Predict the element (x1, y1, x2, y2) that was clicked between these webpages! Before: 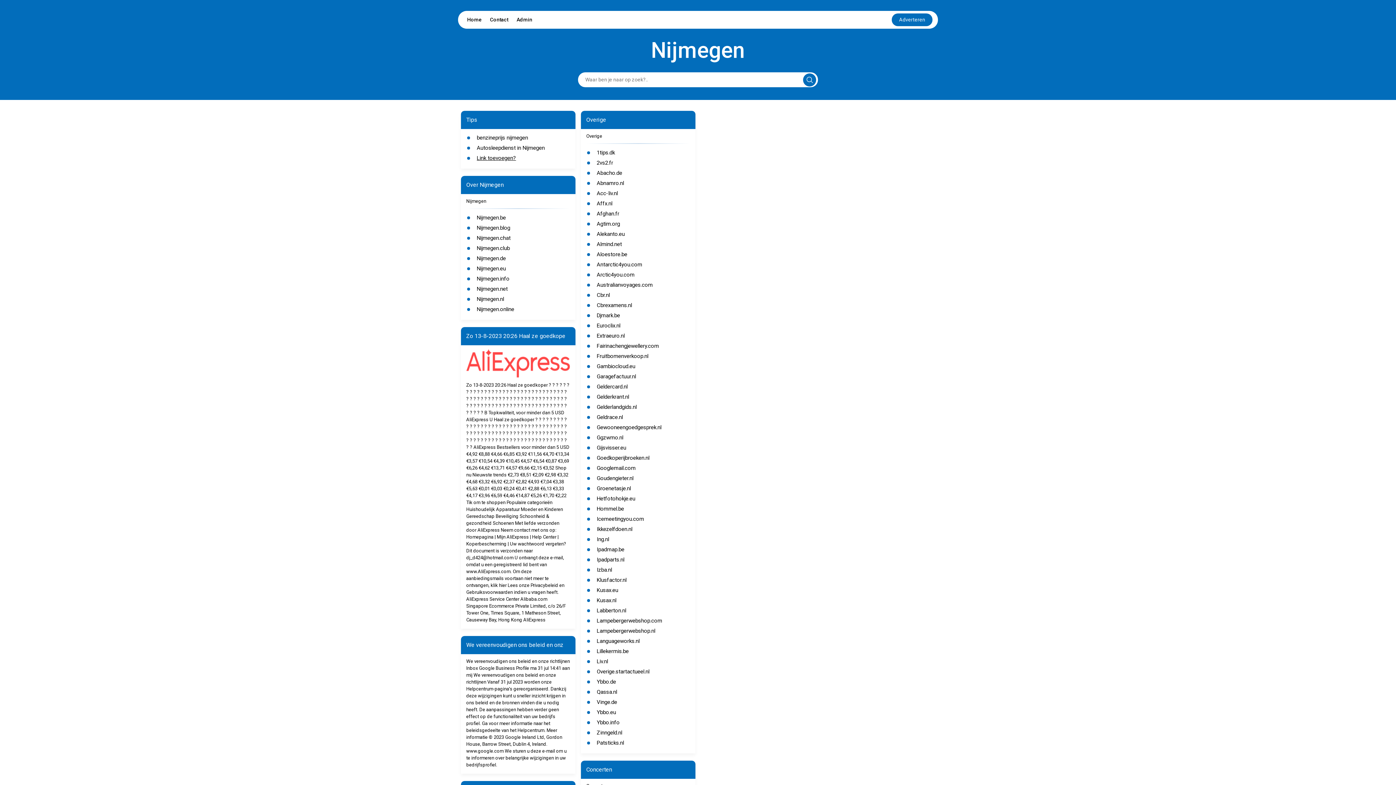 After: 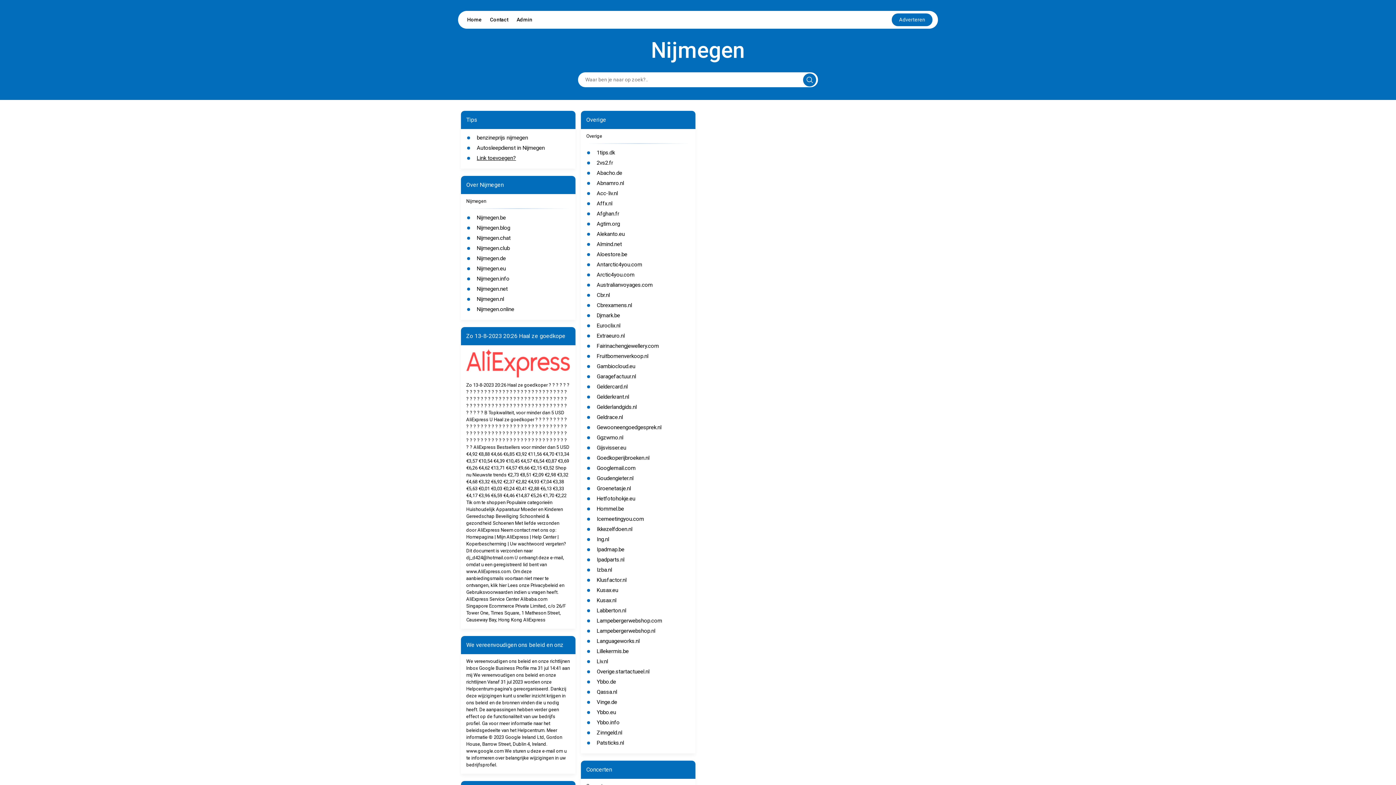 Action: label: 1tips.dk bbox: (596, 149, 615, 156)